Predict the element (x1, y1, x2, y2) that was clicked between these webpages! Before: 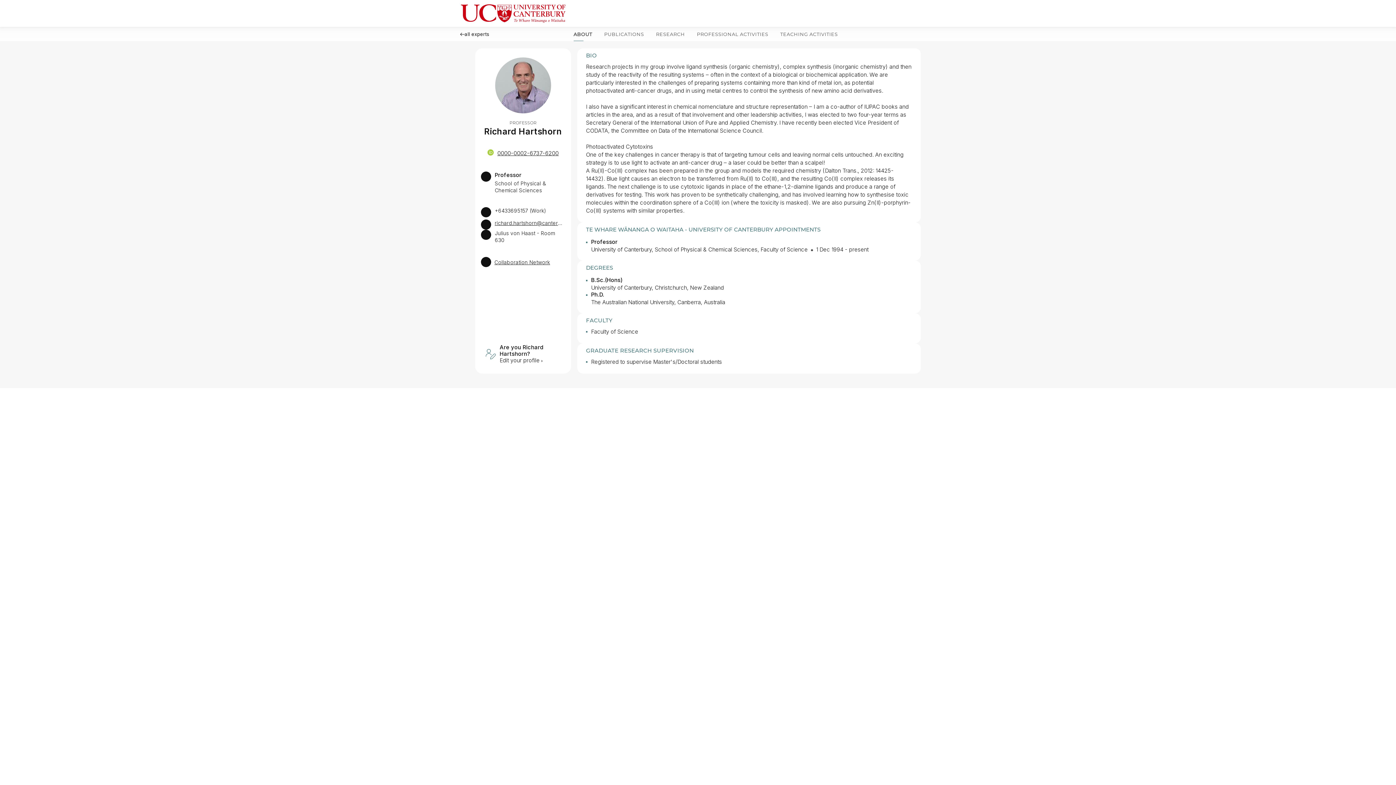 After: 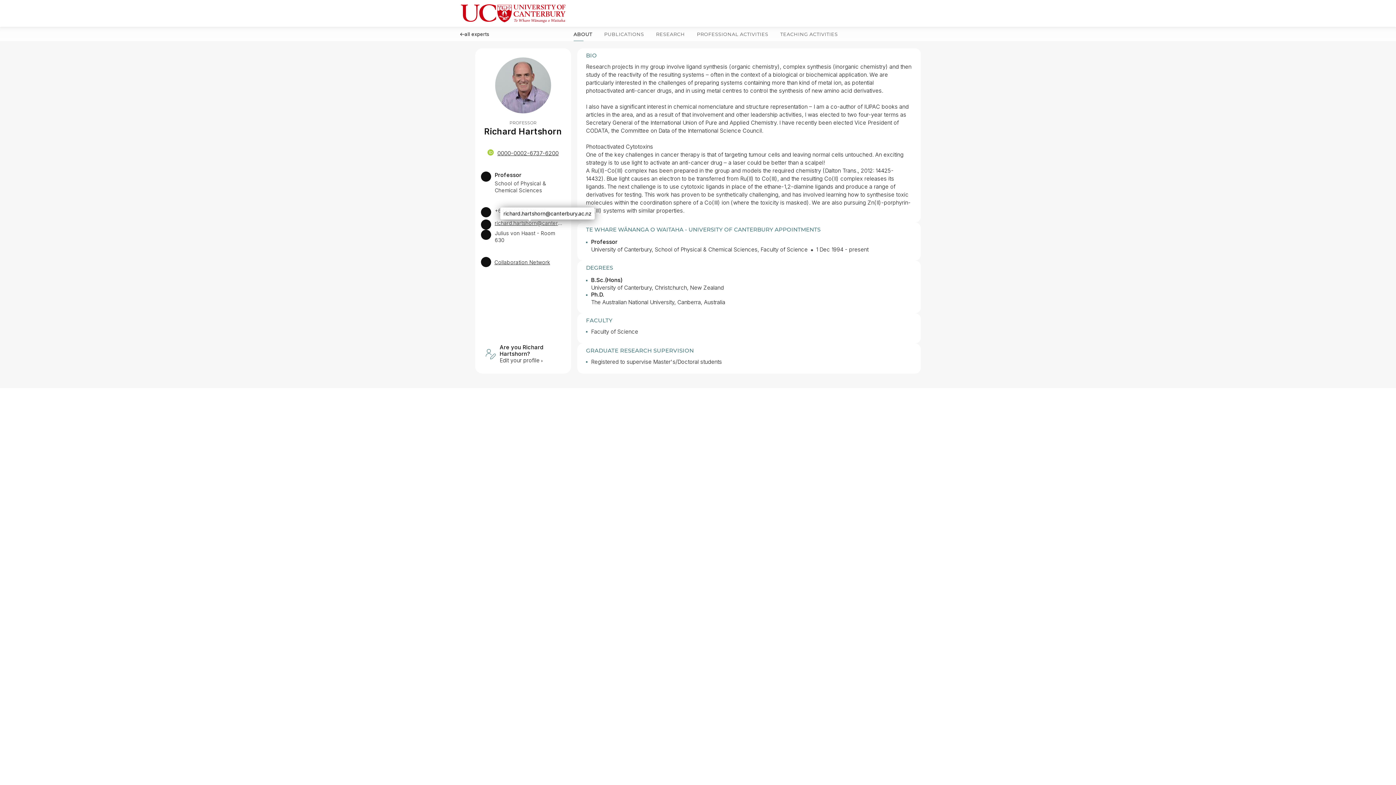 Action: label: richard.hartshorn@canterbury.ac.nz bbox: (494, 219, 564, 226)